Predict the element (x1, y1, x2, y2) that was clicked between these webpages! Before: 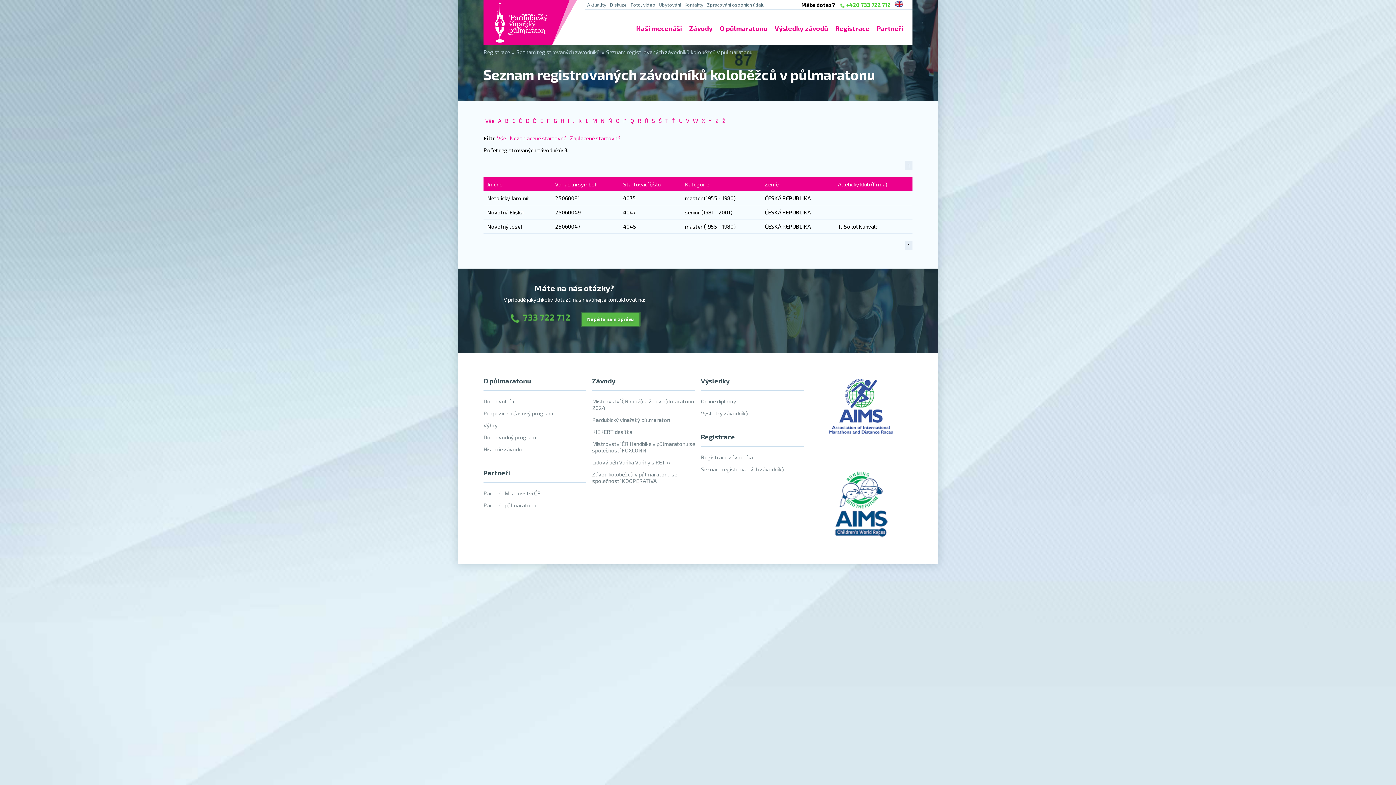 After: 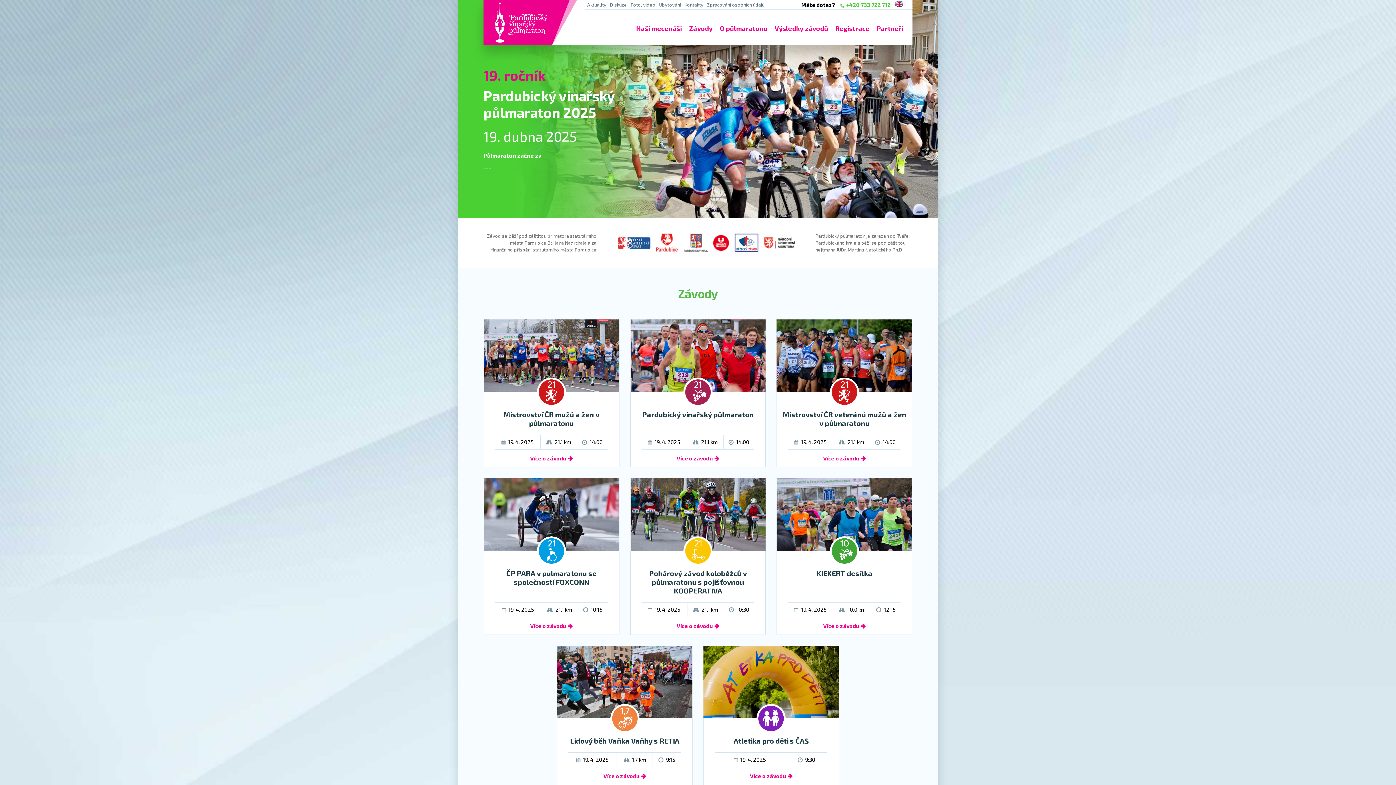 Action: bbox: (483, 0, 577, 45)